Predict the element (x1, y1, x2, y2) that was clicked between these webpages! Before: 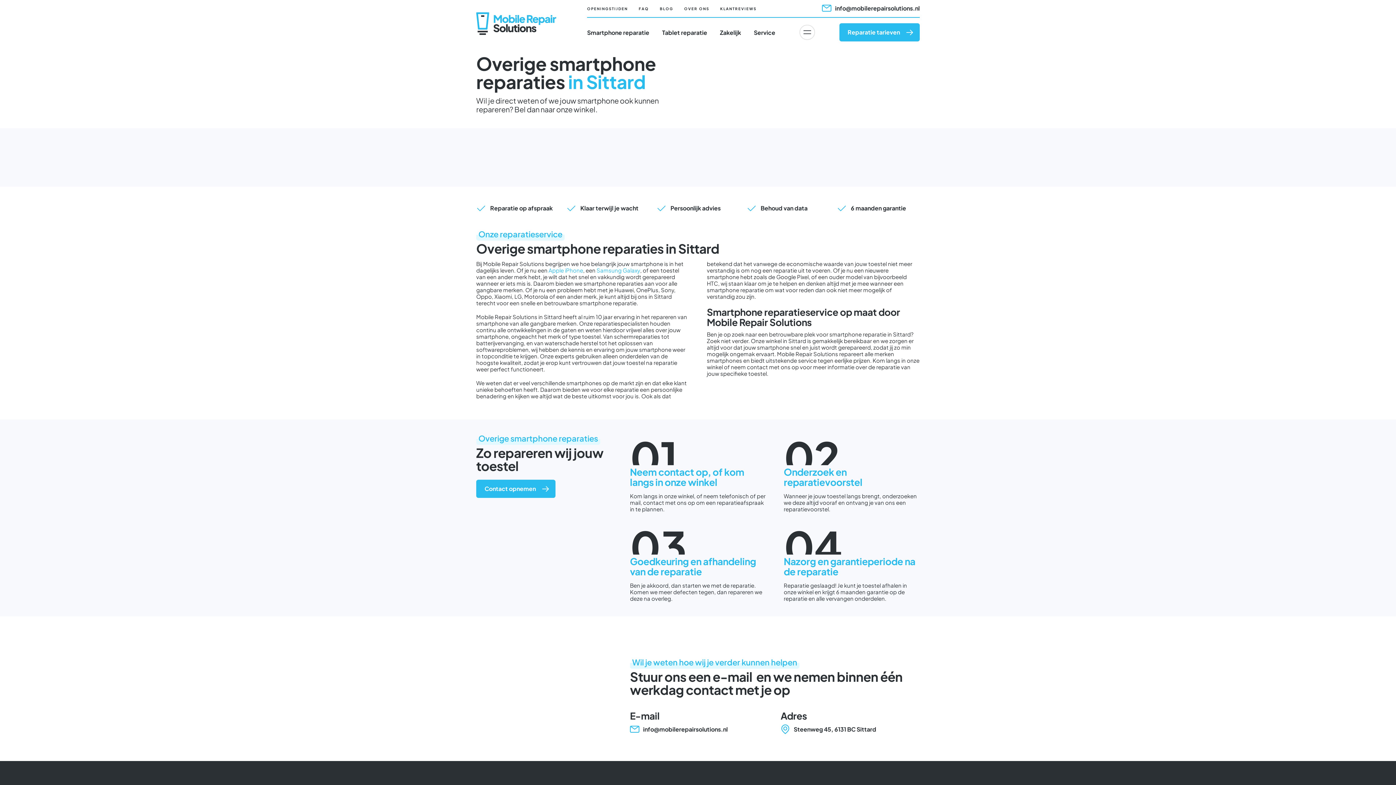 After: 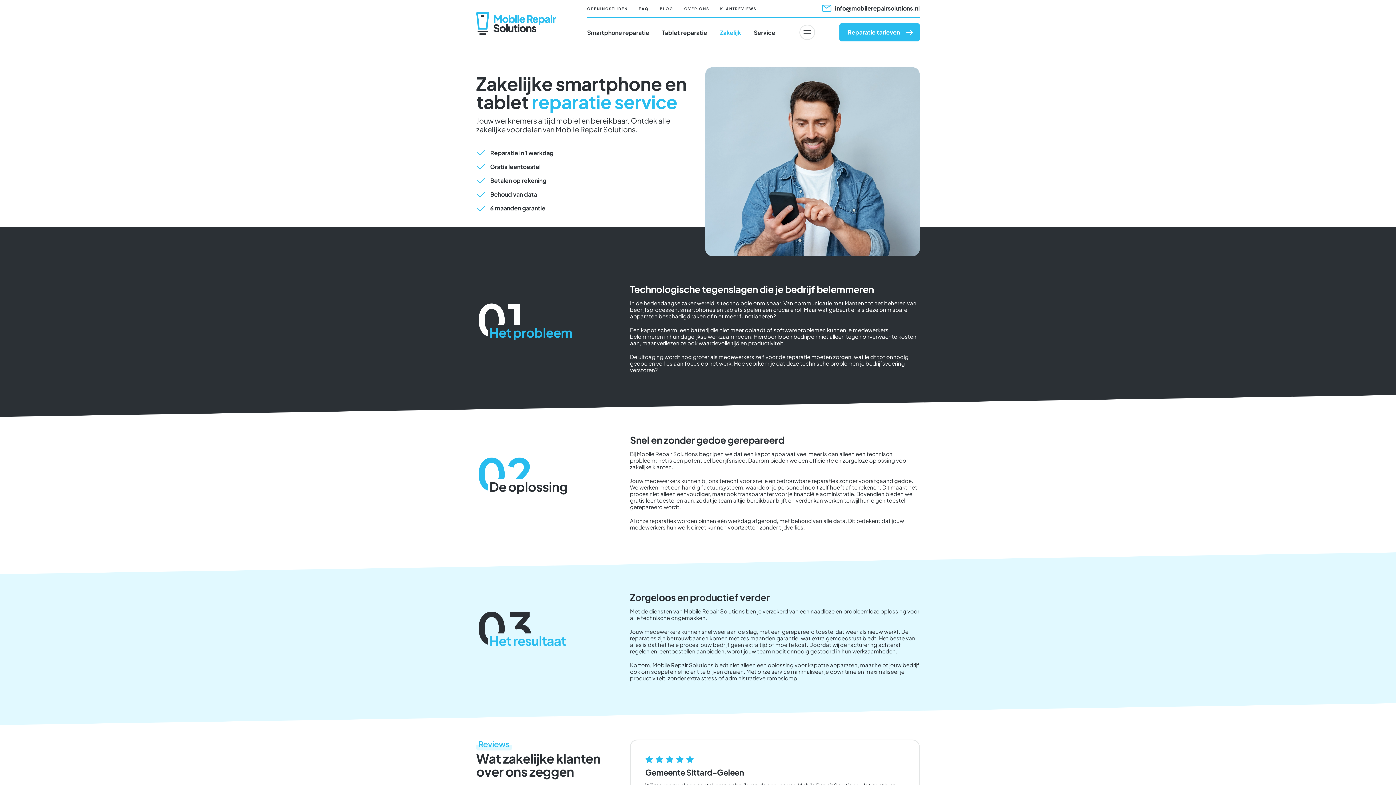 Action: bbox: (720, 28, 741, 35) label: Zakelijk